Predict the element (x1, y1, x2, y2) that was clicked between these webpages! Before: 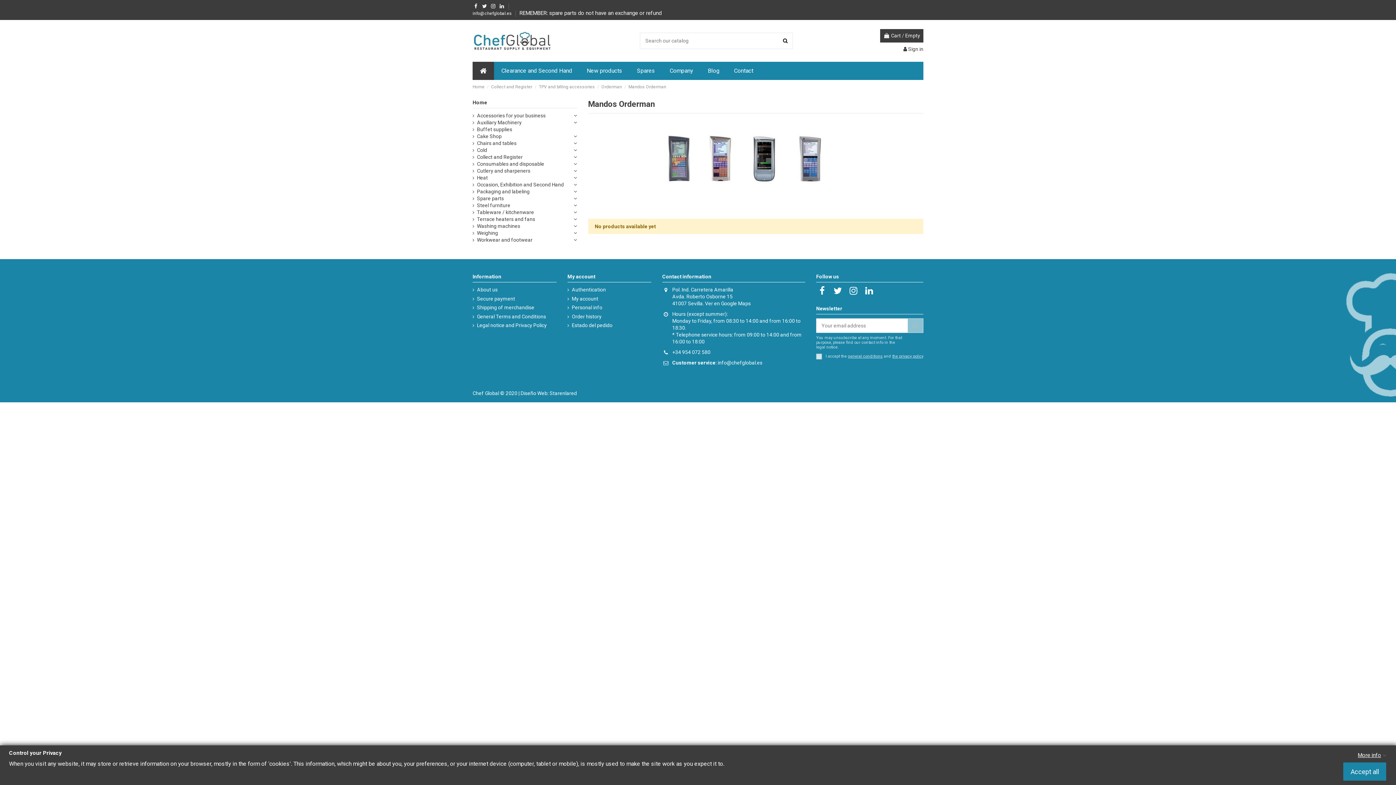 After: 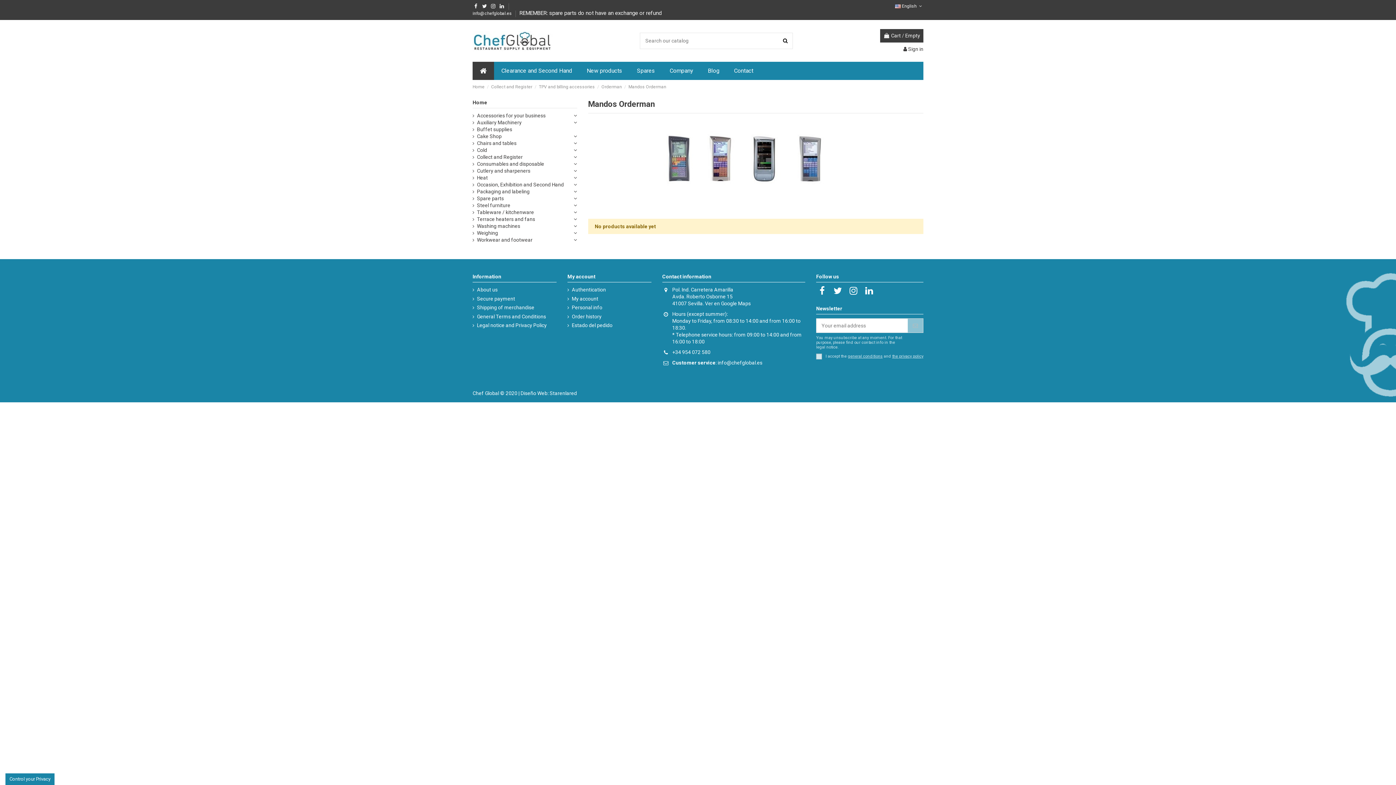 Action: bbox: (1343, 762, 1386, 781) label: Accept all